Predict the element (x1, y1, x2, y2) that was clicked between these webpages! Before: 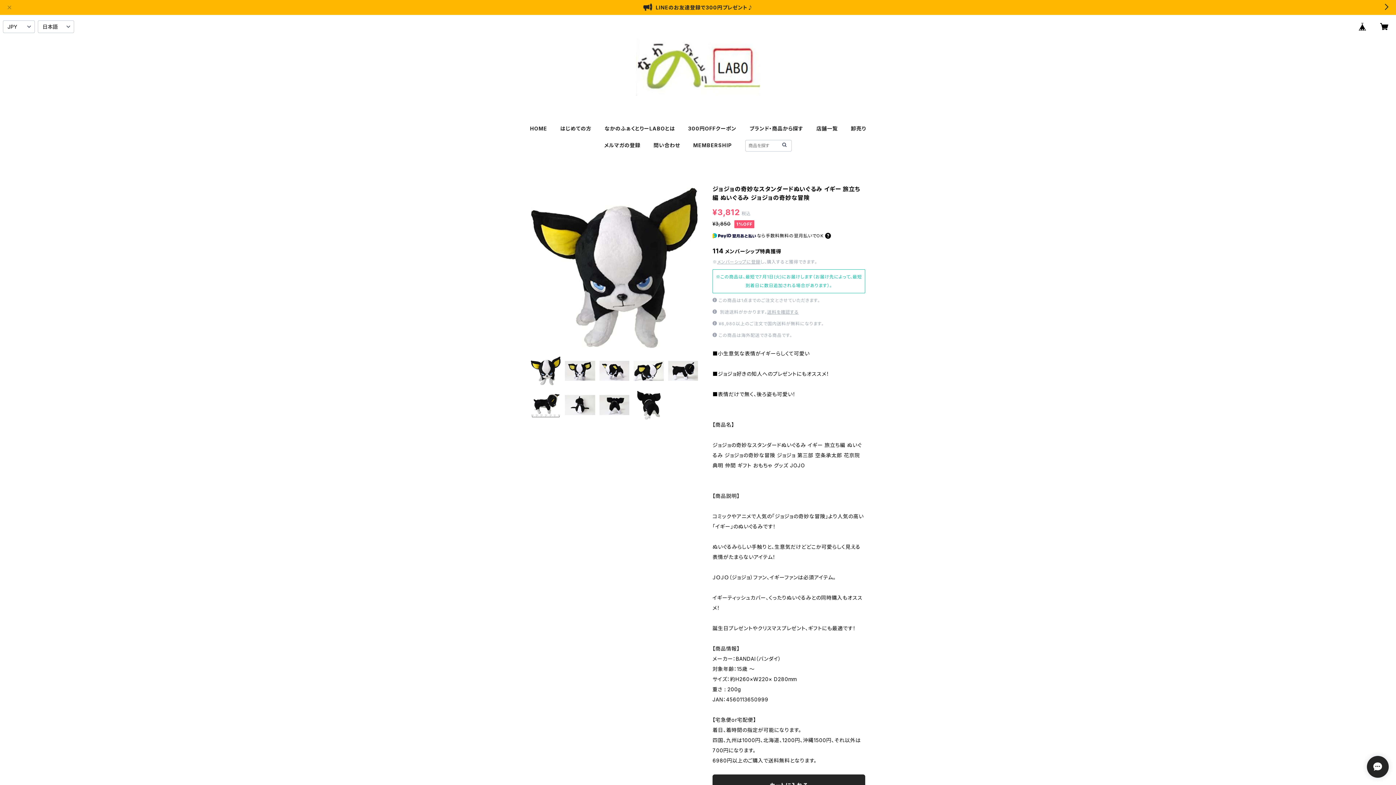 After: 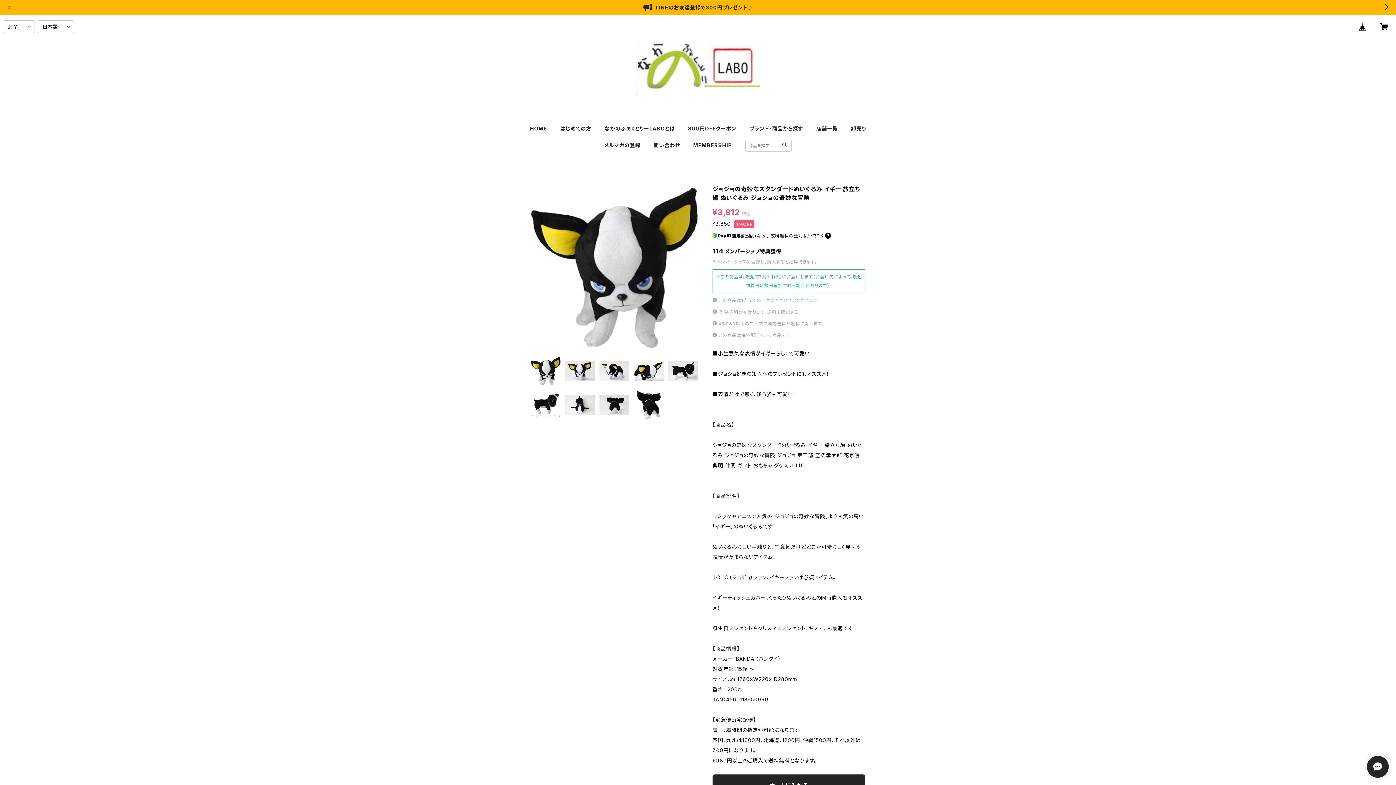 Action: label: メンバーシップに登録 bbox: (717, 259, 760, 264)